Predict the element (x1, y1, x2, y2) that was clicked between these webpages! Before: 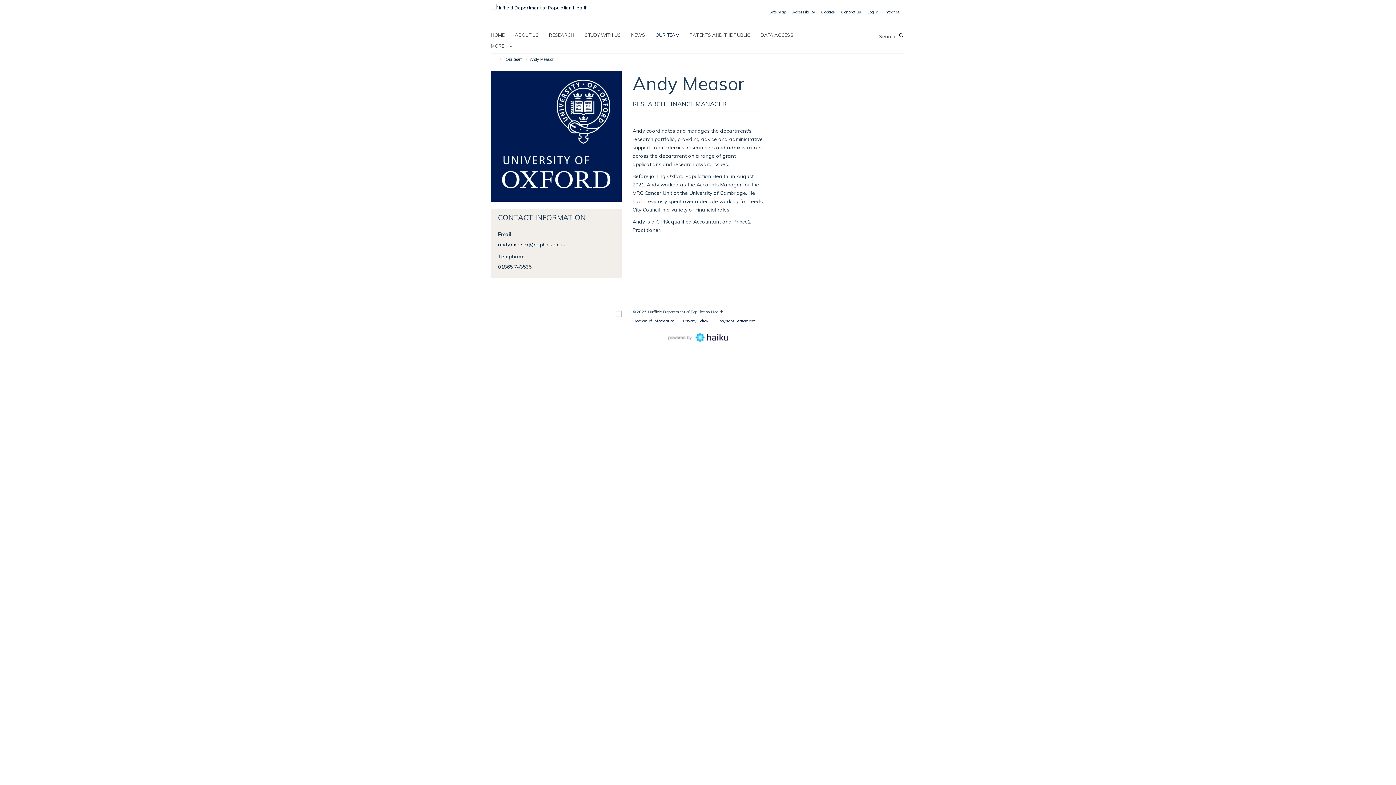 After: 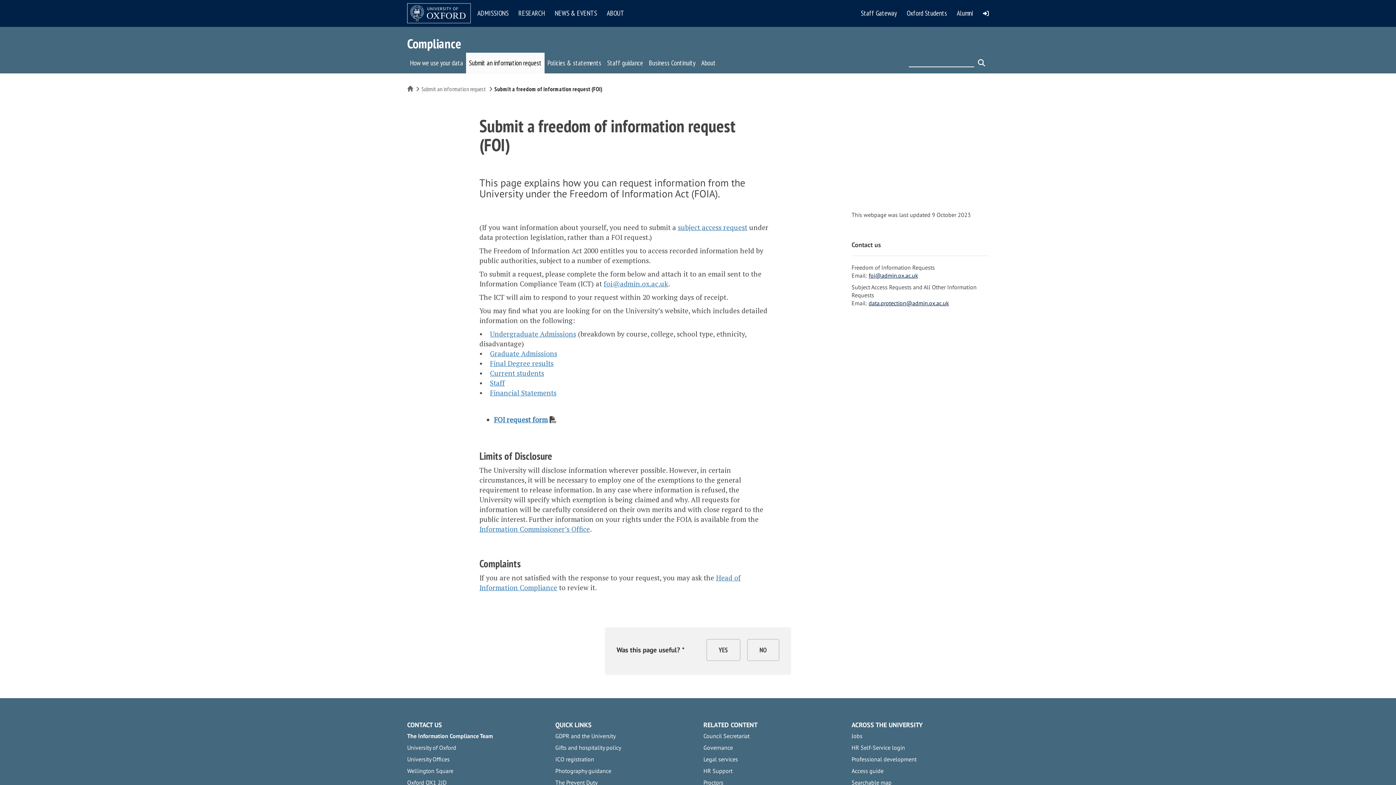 Action: label: Freedom of Information bbox: (632, 318, 674, 323)